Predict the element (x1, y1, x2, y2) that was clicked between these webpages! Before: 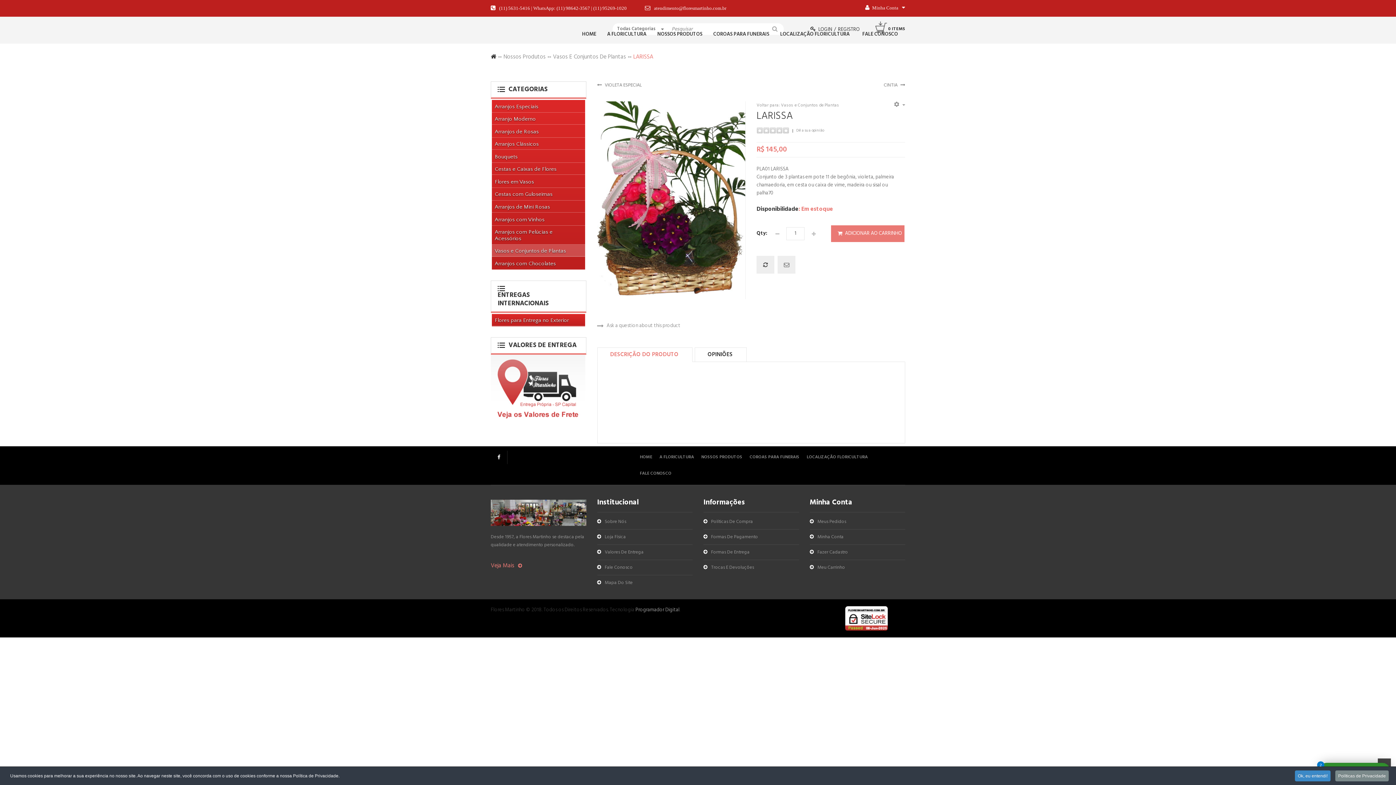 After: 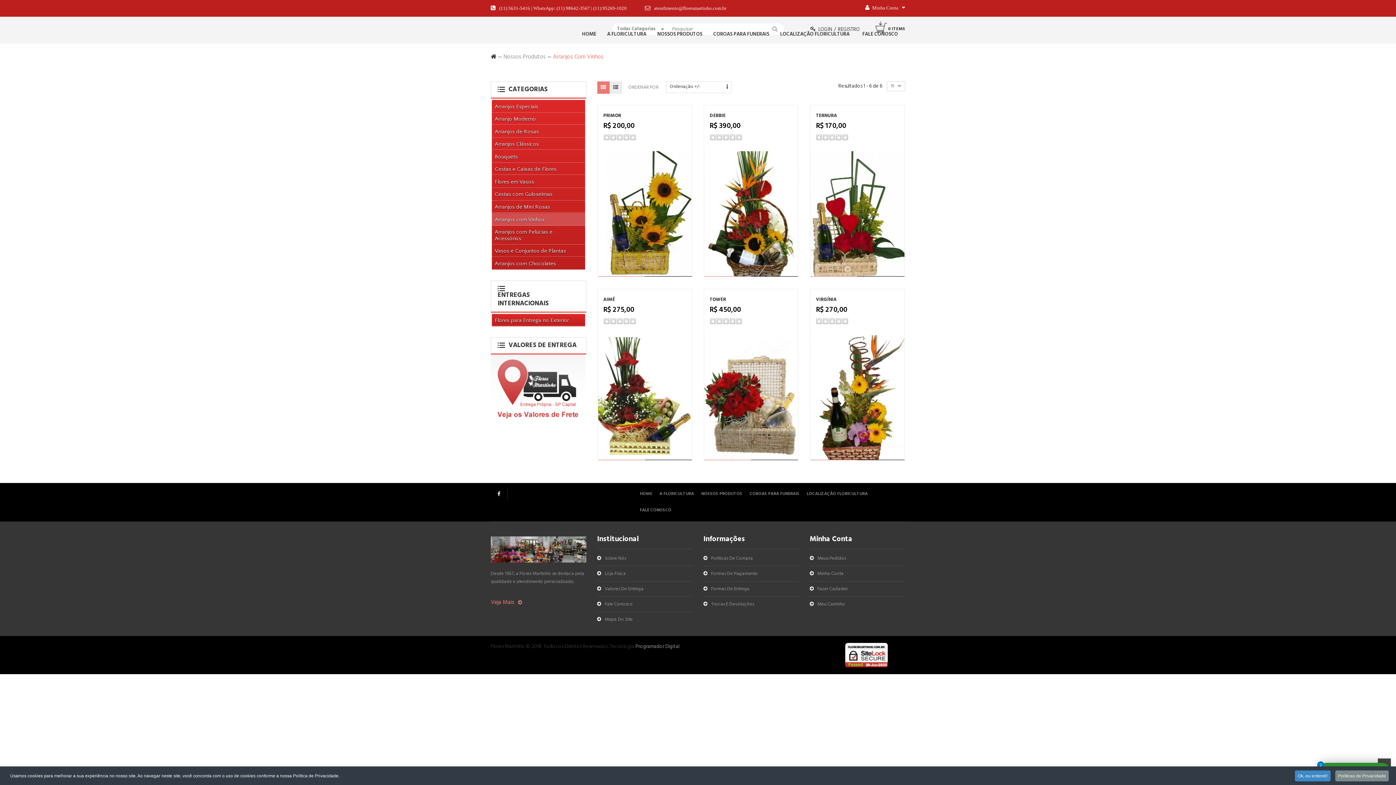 Action: label: Arranjos com Vinhos bbox: (494, 216, 576, 222)